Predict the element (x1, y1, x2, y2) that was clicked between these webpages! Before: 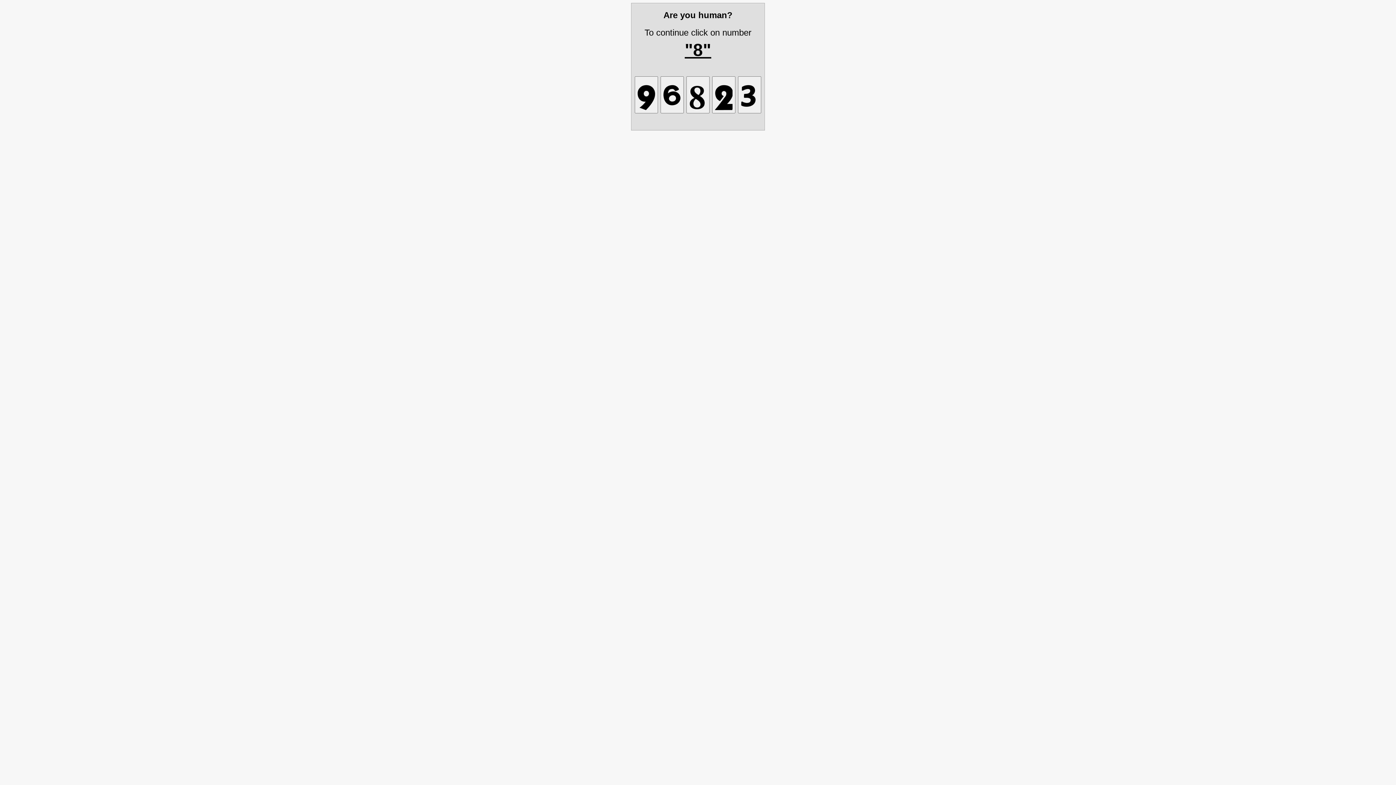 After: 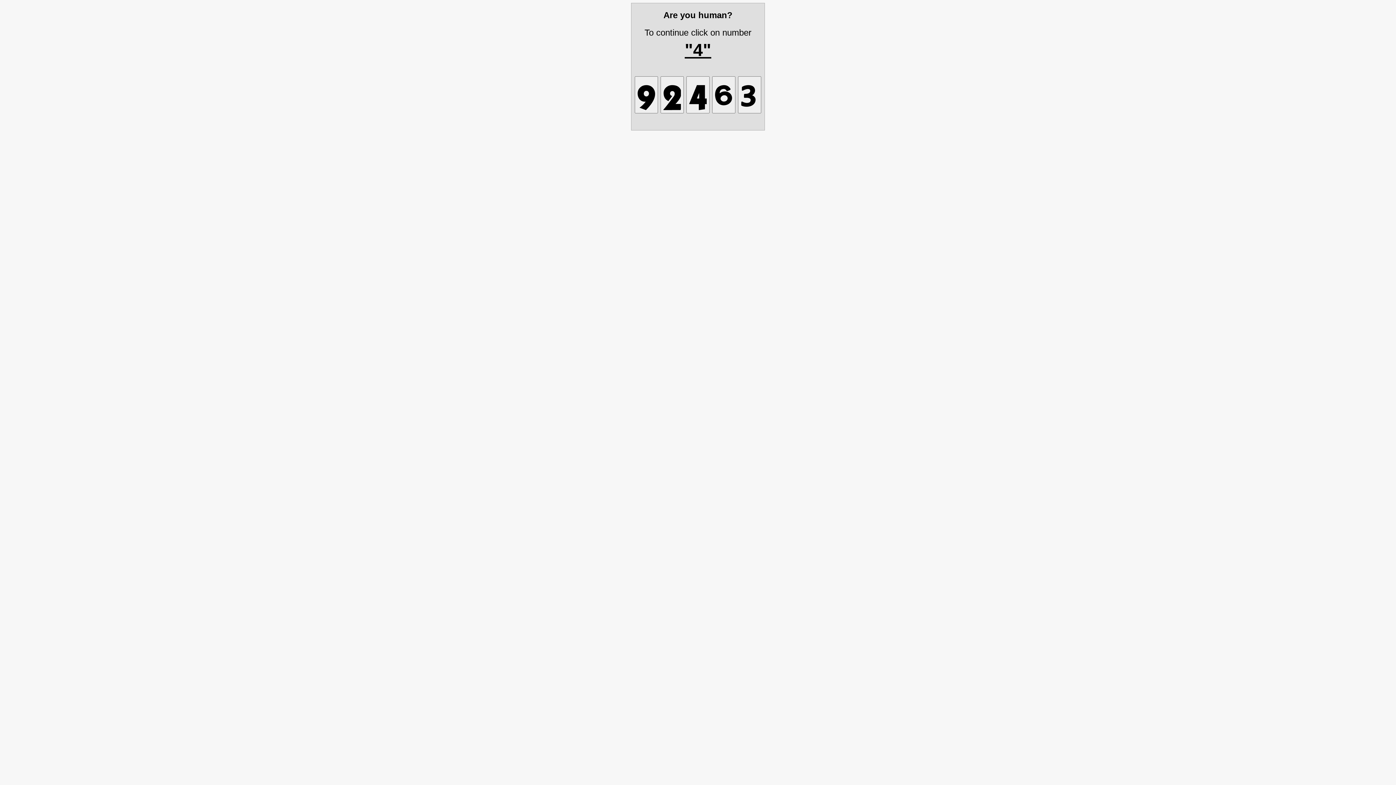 Action: bbox: (660, 76, 684, 113)